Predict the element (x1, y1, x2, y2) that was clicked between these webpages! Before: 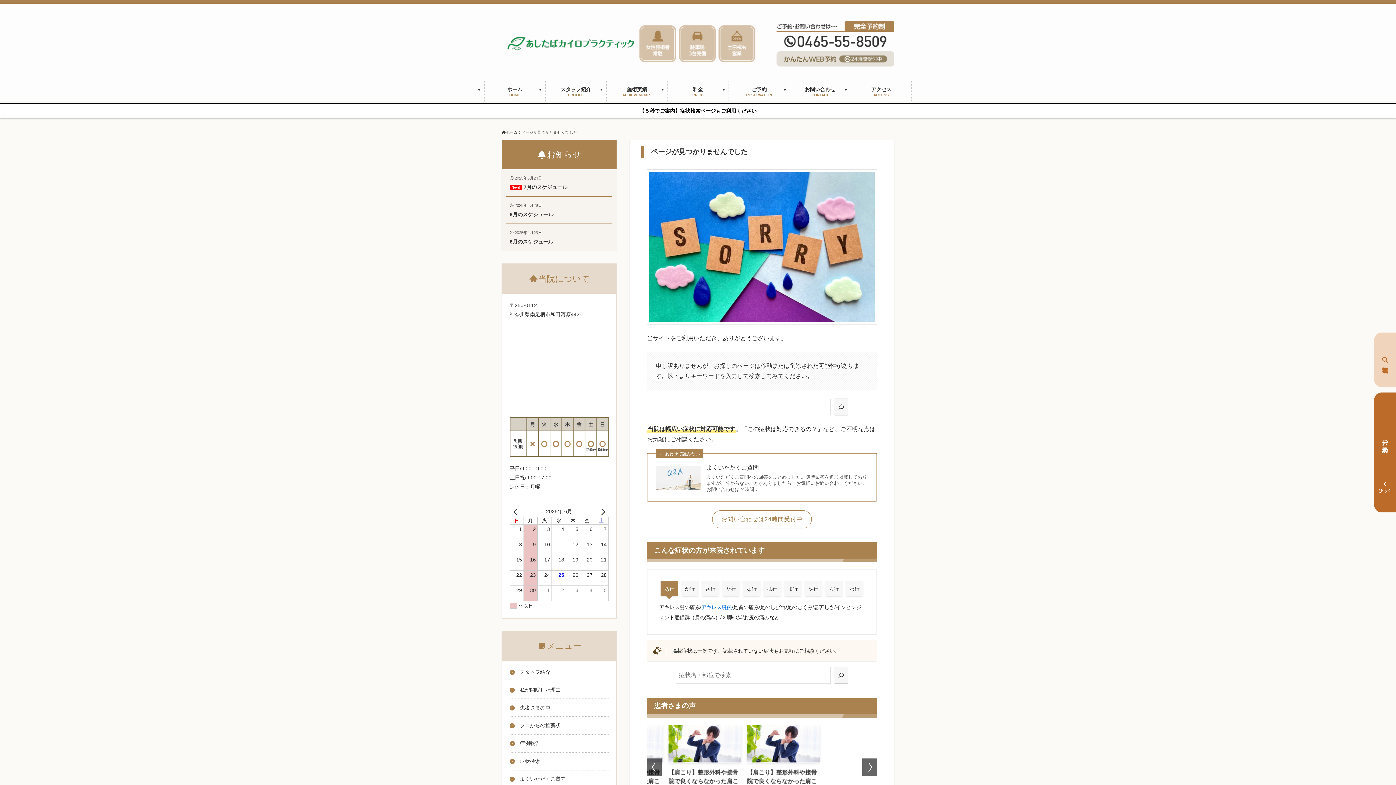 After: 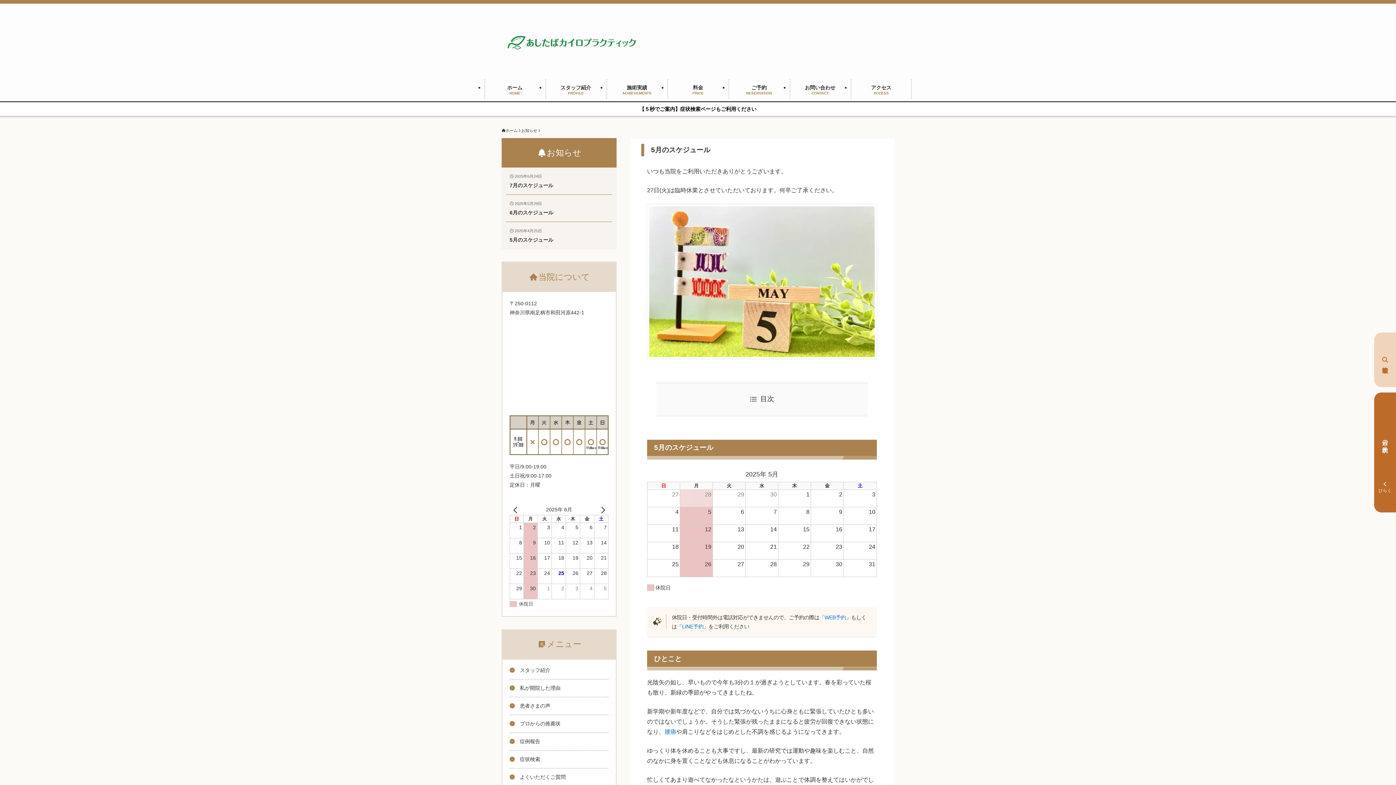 Action: bbox: (506, 224, 612, 251) label: 2025年4月25日
5月のスケジュール